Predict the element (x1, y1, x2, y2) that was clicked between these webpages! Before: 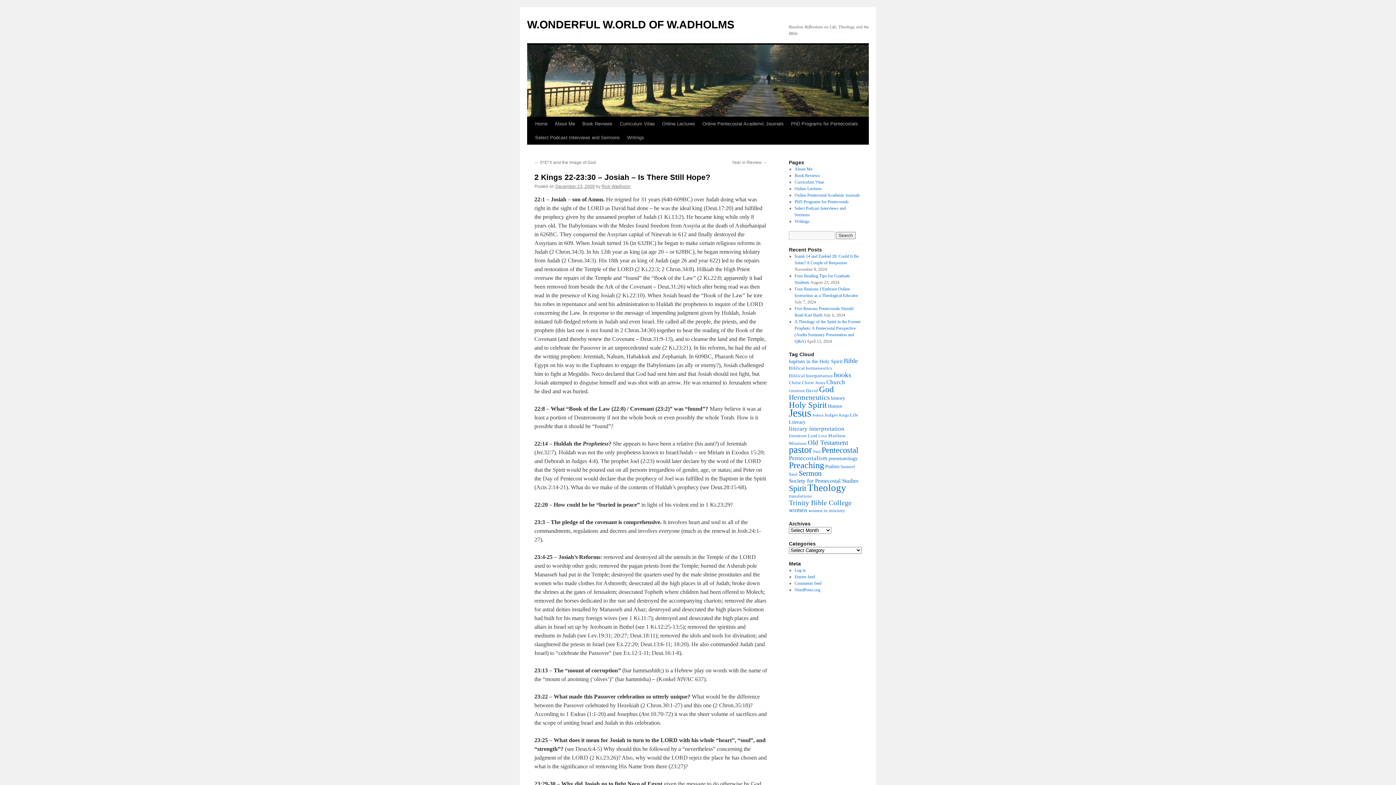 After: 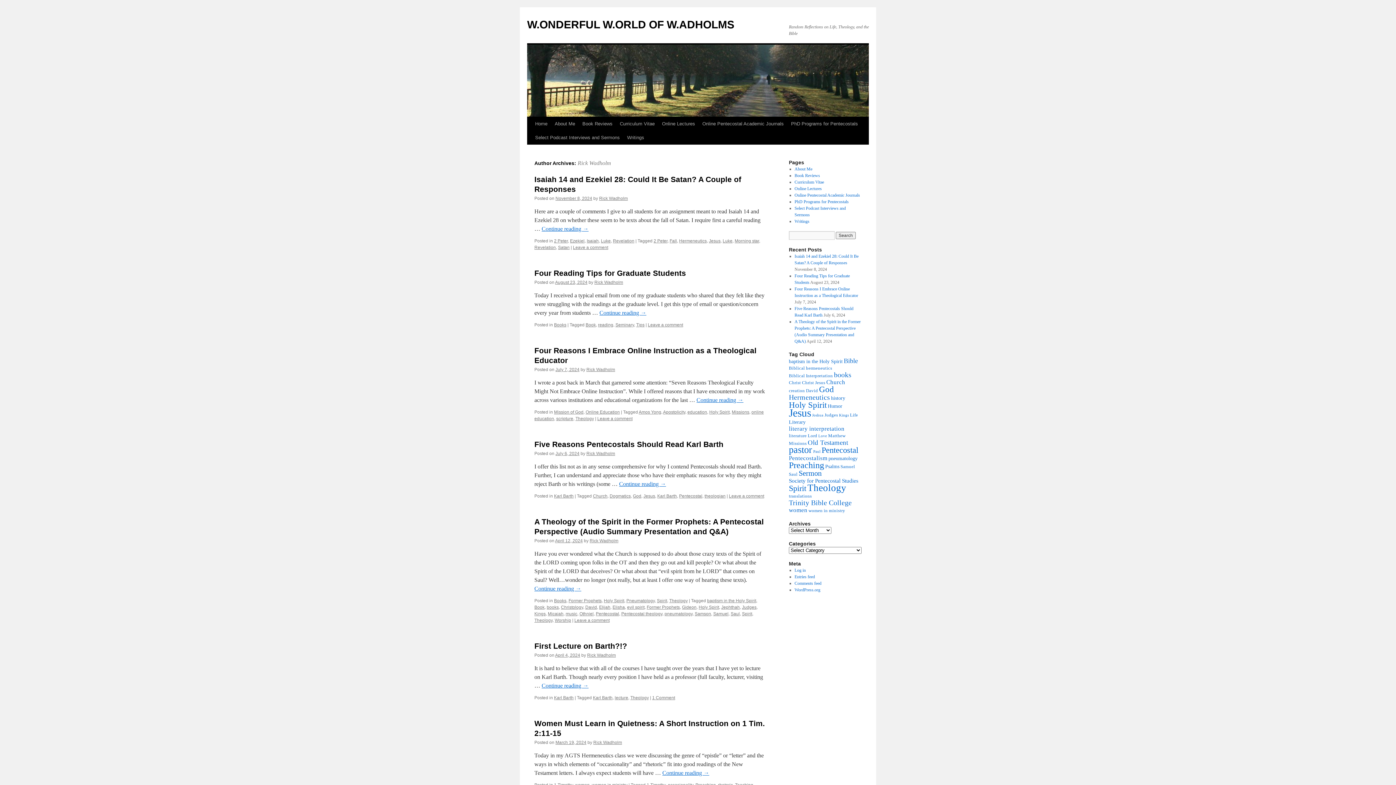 Action: label: Rick Wadholm bbox: (601, 184, 630, 189)